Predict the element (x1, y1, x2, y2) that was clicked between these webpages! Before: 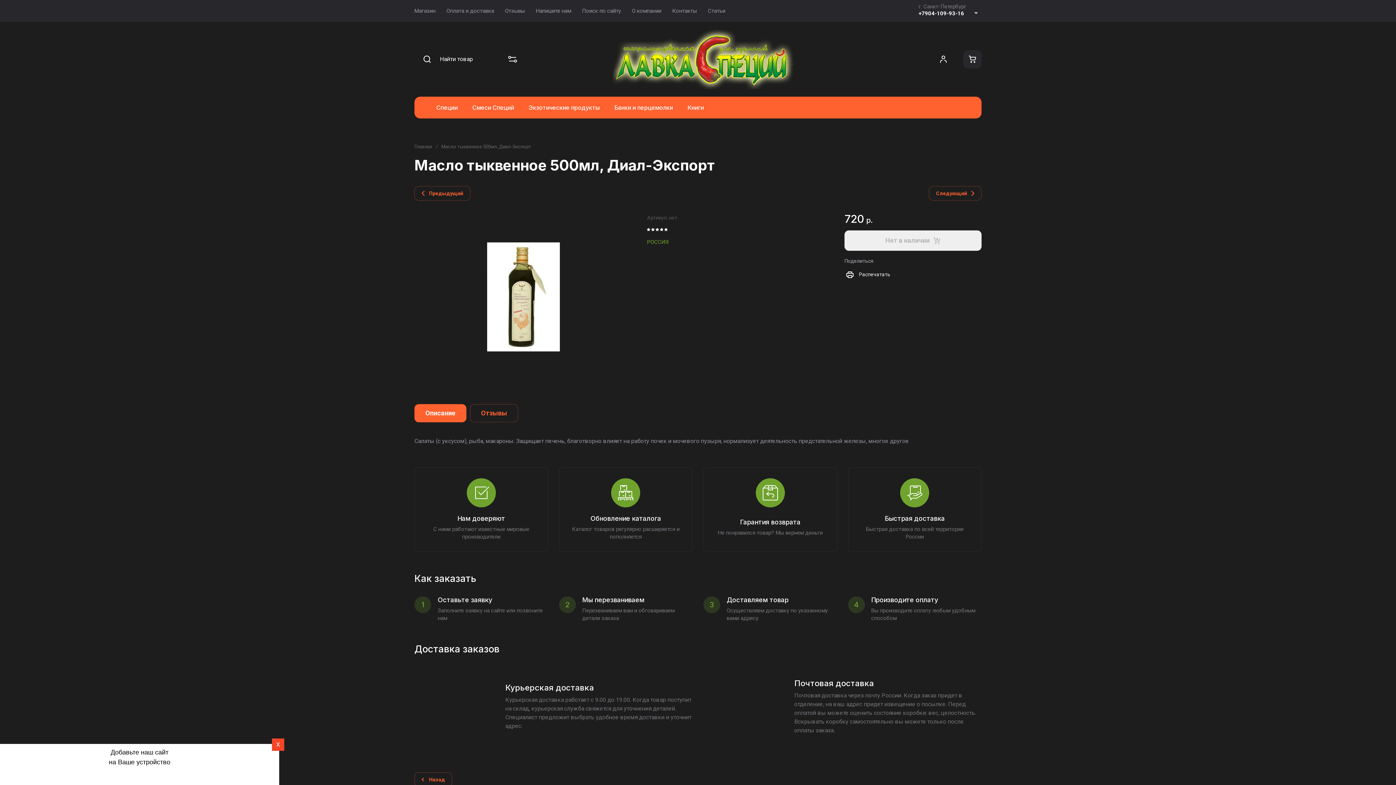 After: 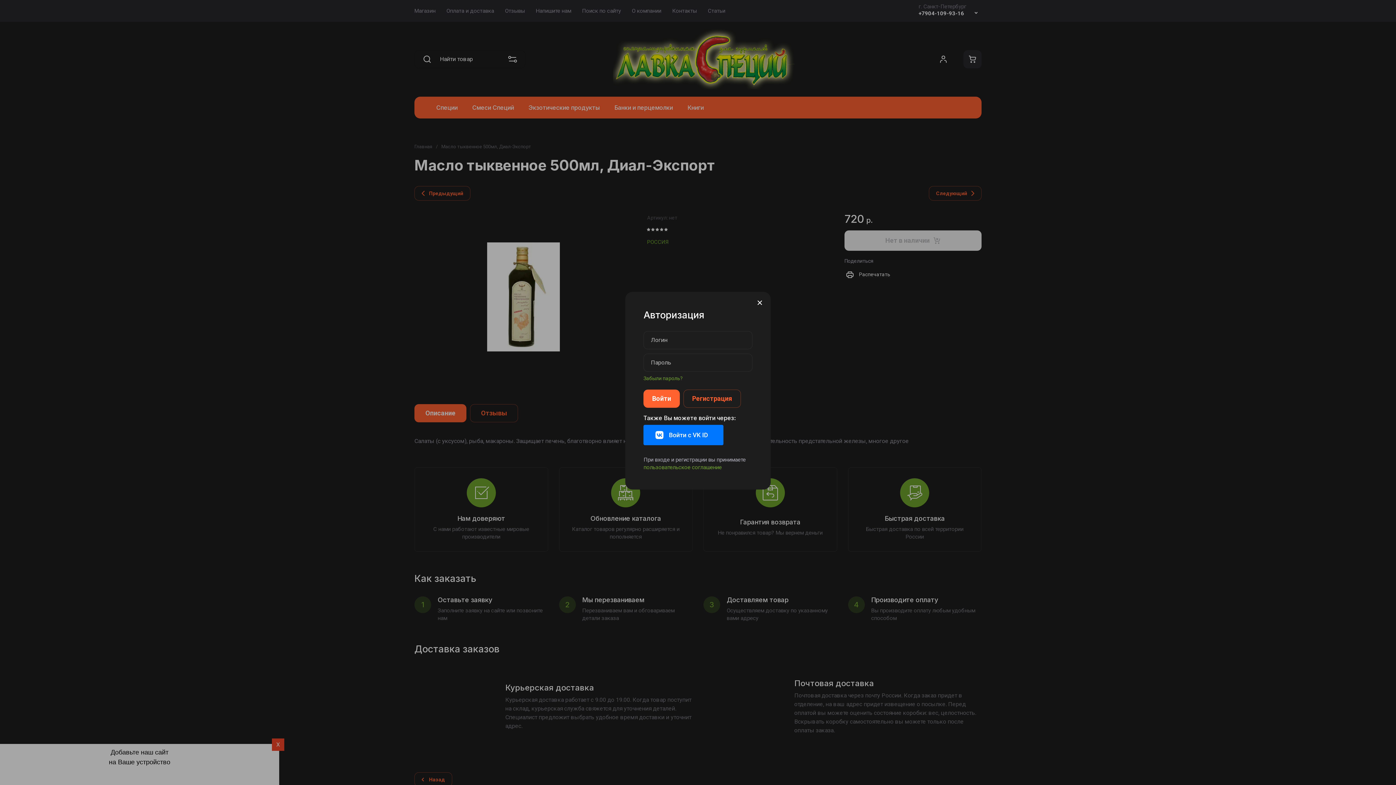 Action: bbox: (934, 50, 952, 68)